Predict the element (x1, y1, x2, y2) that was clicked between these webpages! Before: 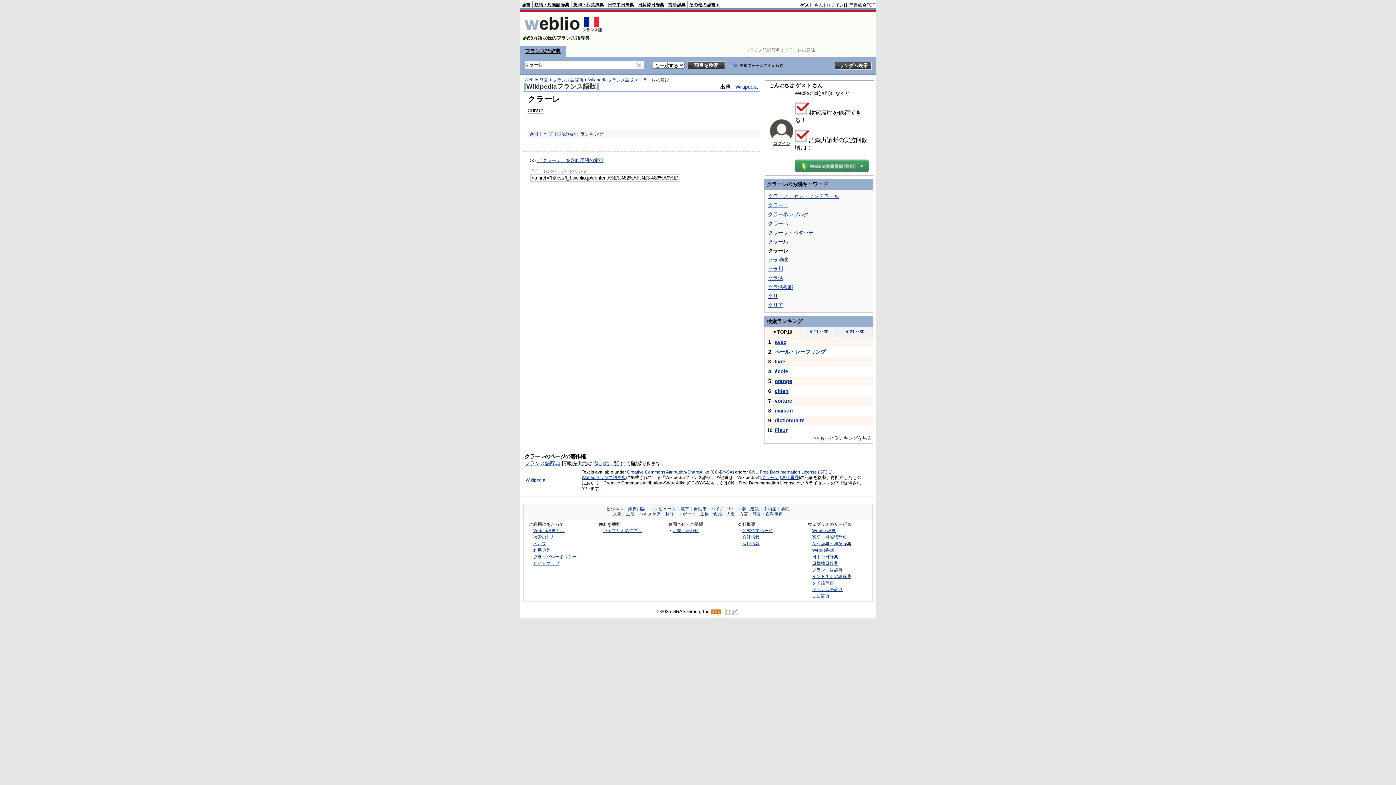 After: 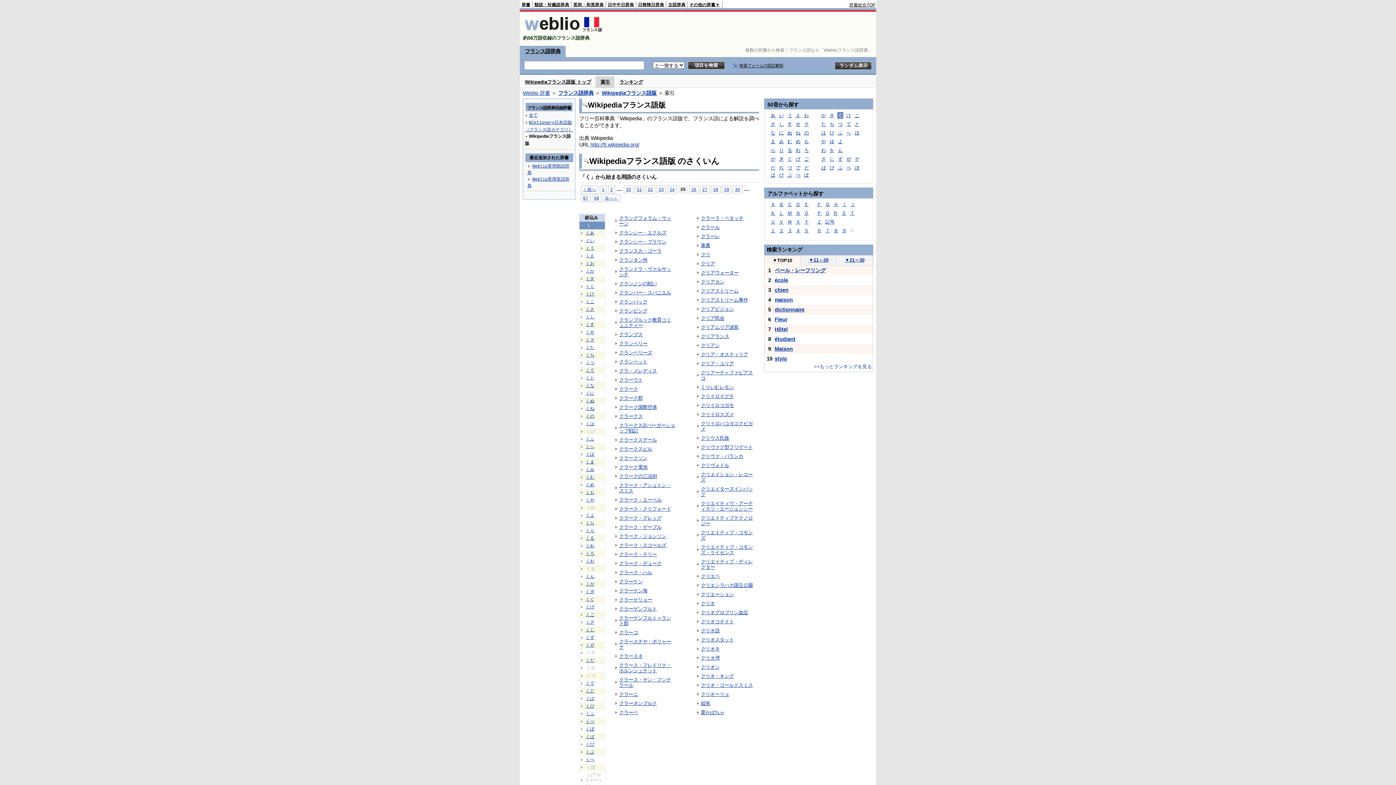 Action: label: 用語の索引 bbox: (554, 131, 578, 136)